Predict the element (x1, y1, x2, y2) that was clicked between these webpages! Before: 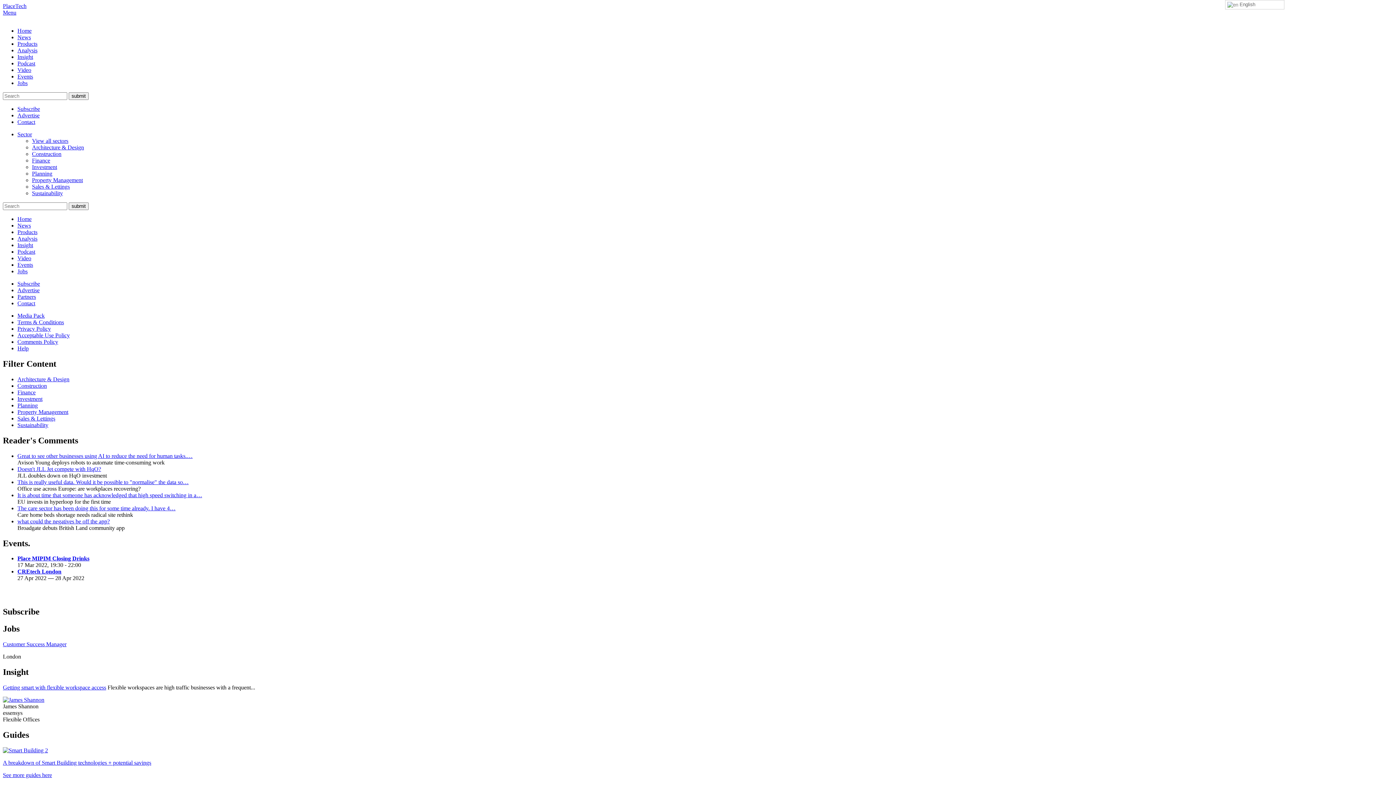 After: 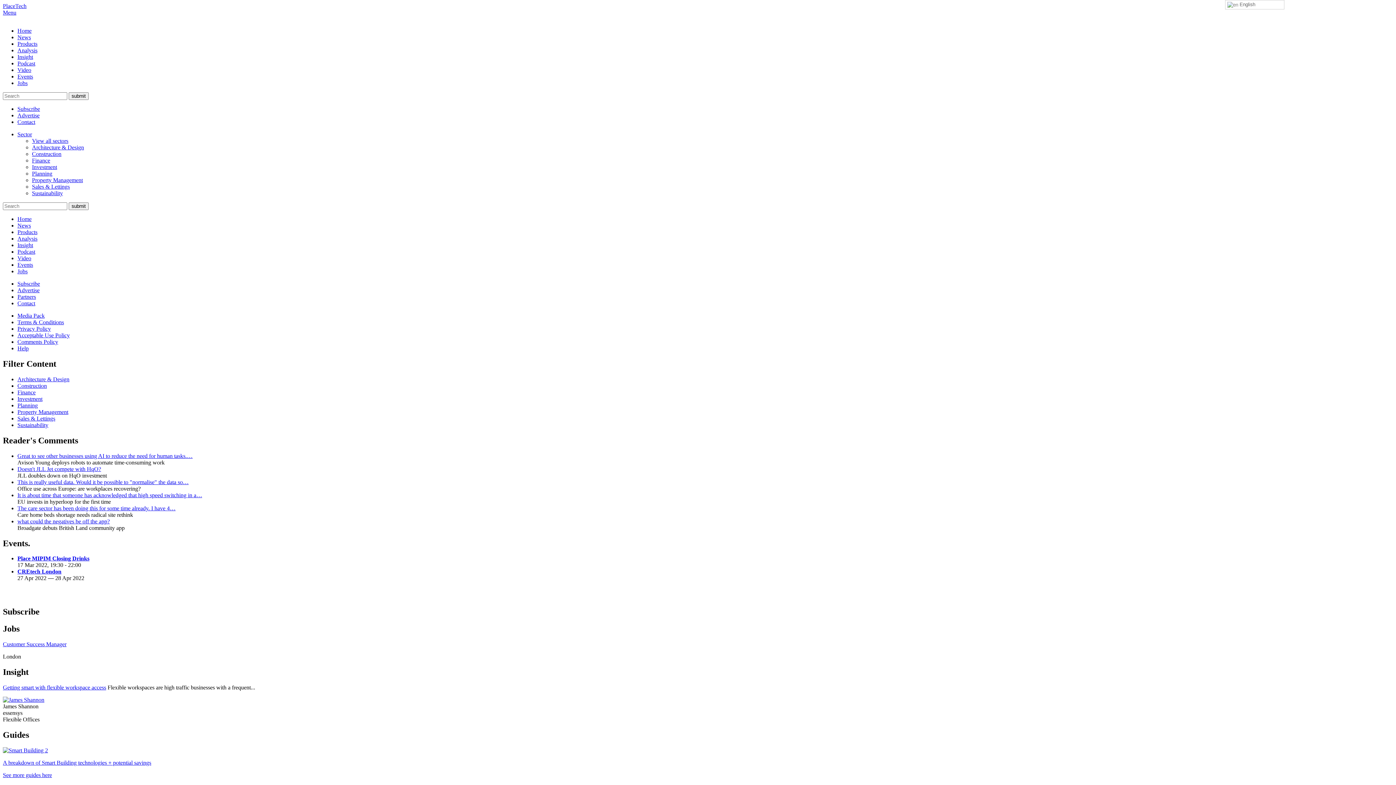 Action: bbox: (17, 80, 27, 86) label: Jobs